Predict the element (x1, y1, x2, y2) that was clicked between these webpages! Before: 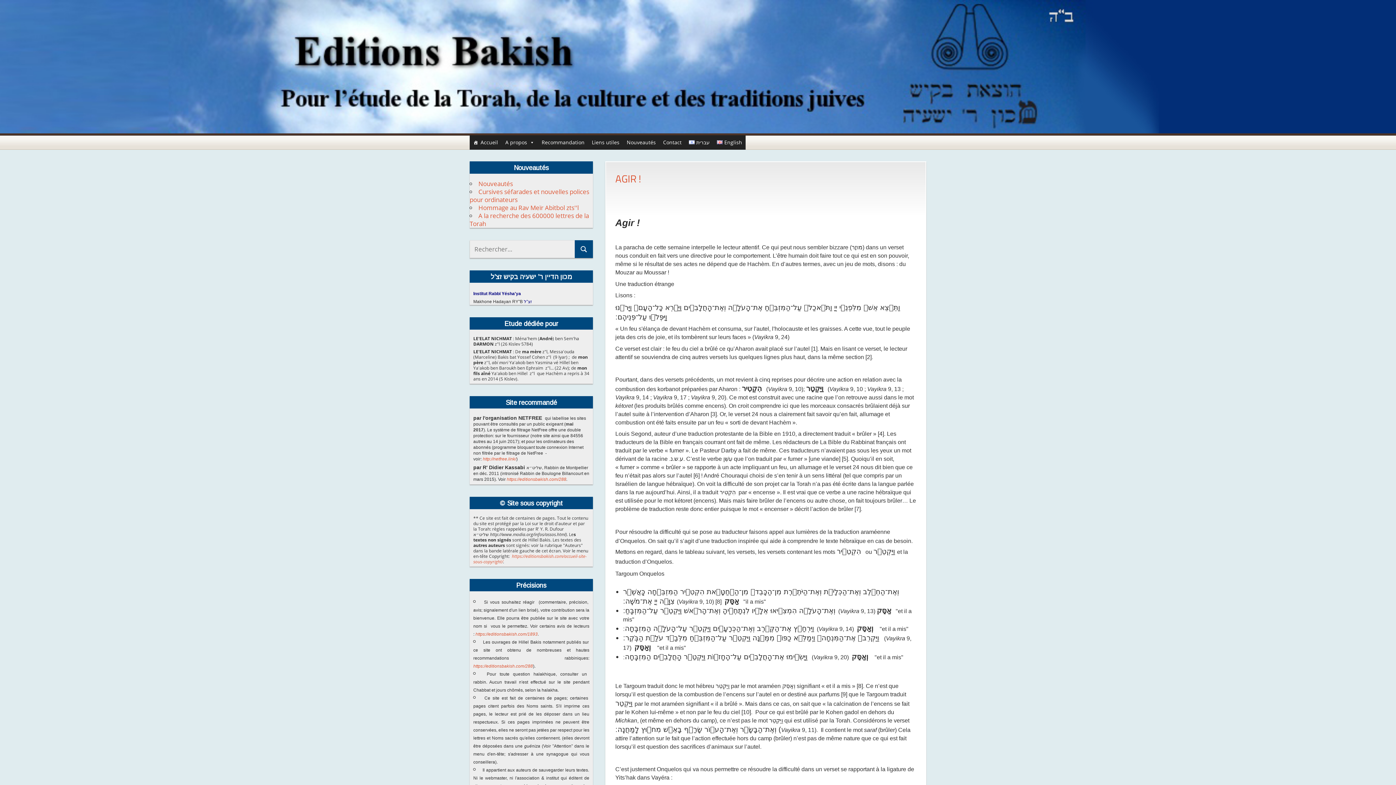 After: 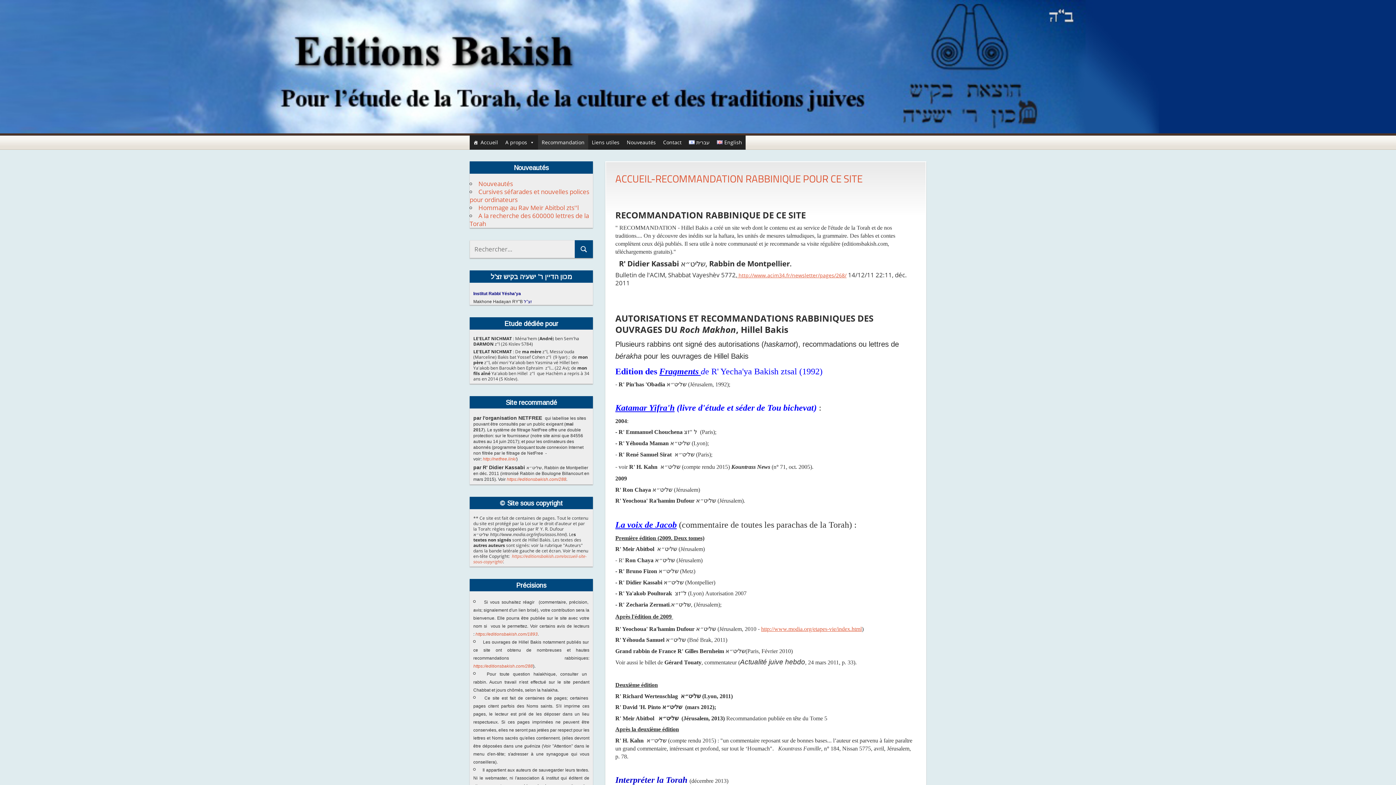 Action: label: https://editionsbakish.com/288 bbox: (506, 477, 566, 482)